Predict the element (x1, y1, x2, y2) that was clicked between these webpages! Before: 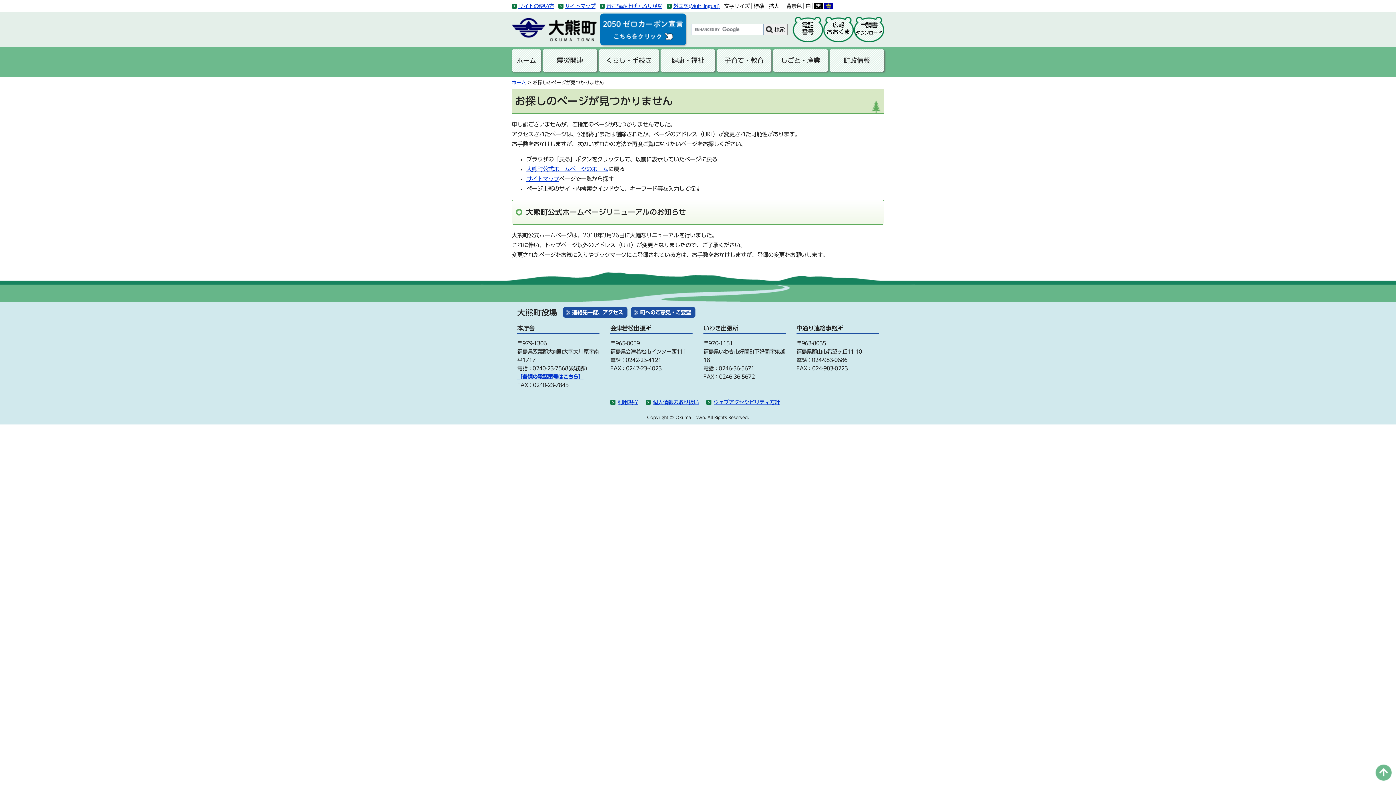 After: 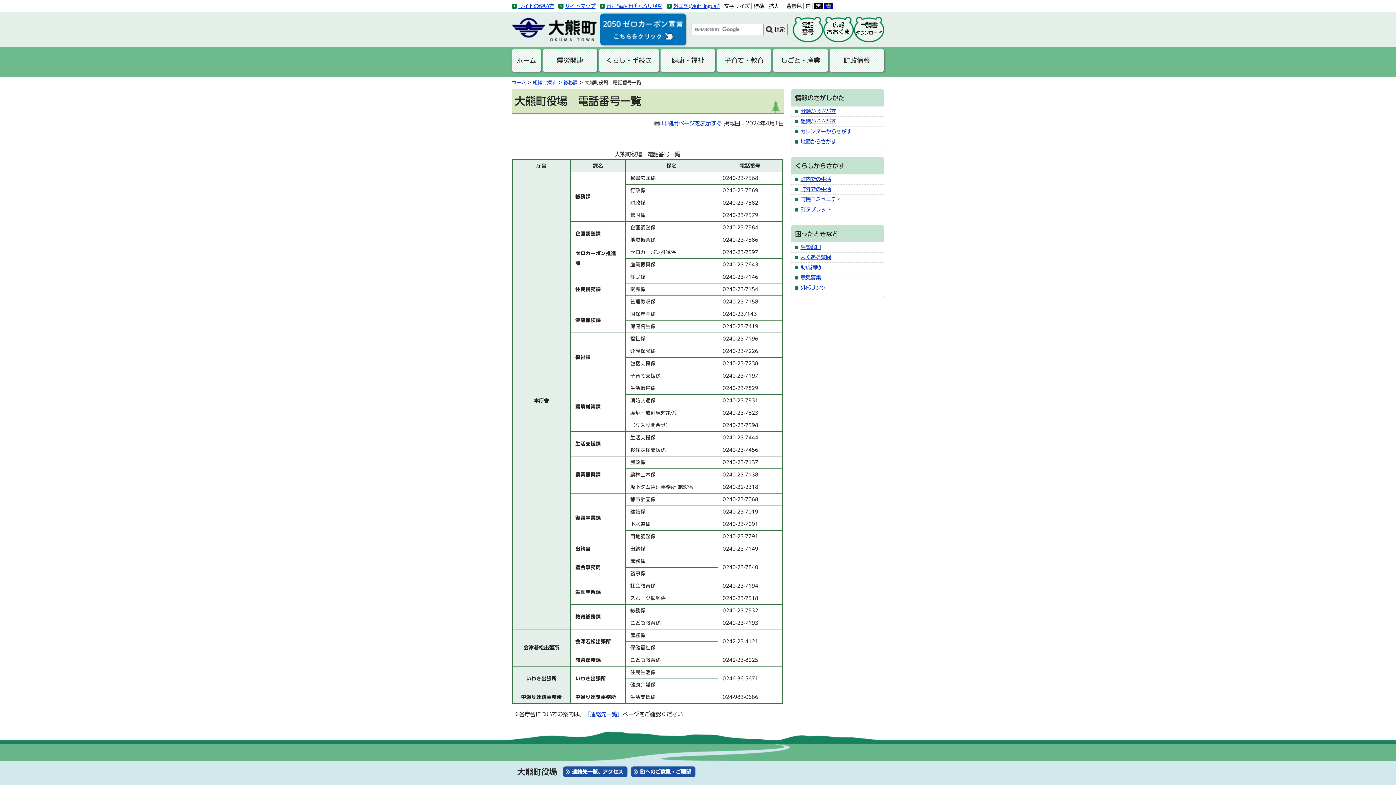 Action: bbox: (517, 374, 583, 379) label: ［各課の電話番号はこちら］